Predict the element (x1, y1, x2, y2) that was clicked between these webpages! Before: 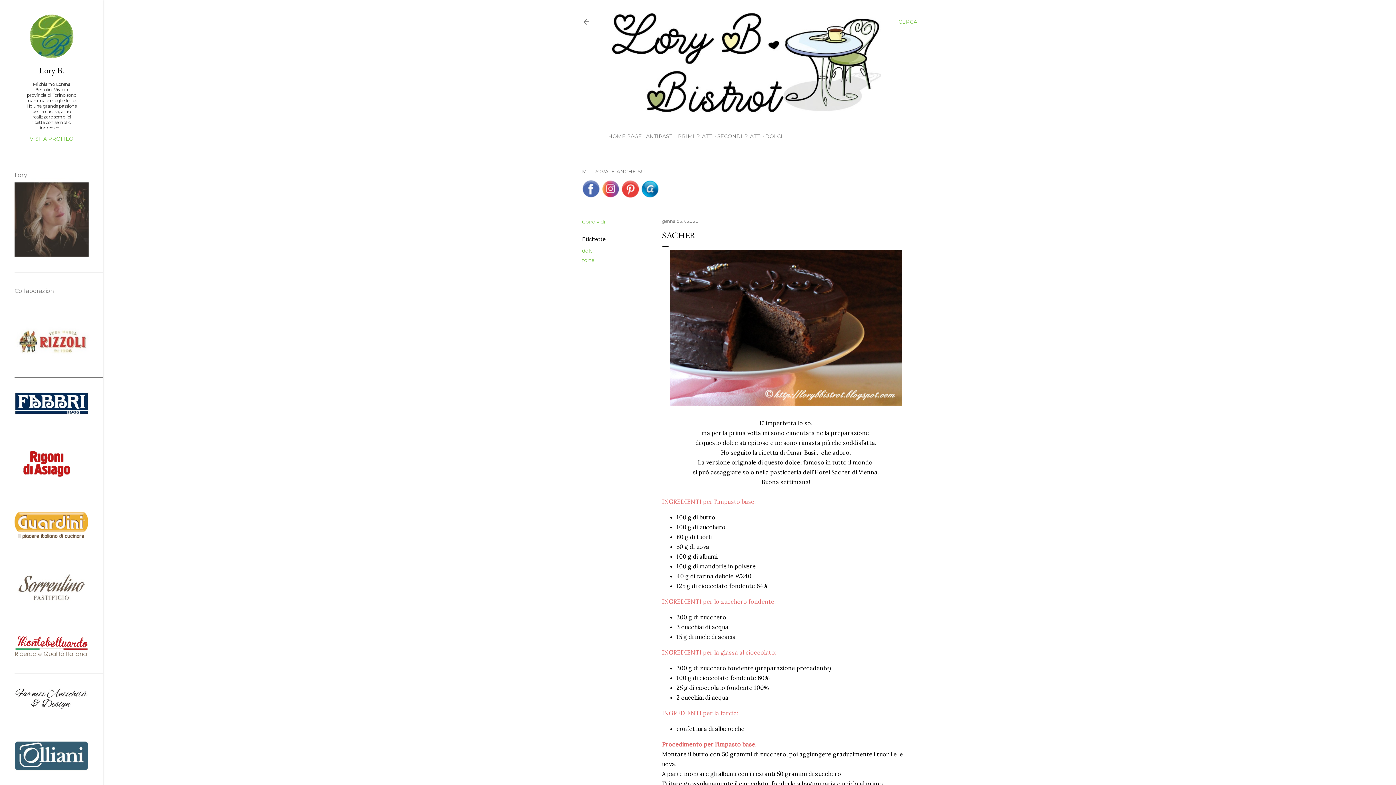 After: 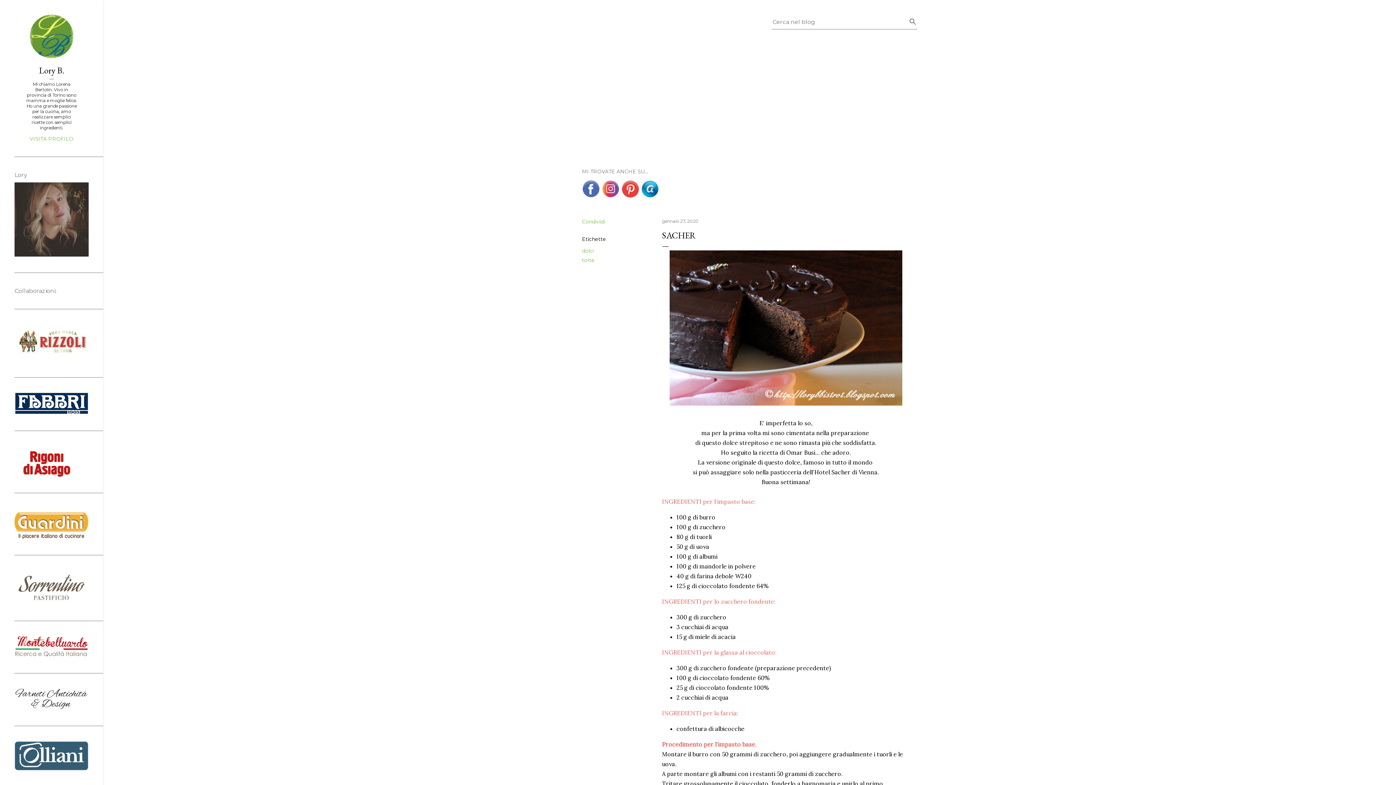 Action: bbox: (898, 13, 917, 30) label: Cerca